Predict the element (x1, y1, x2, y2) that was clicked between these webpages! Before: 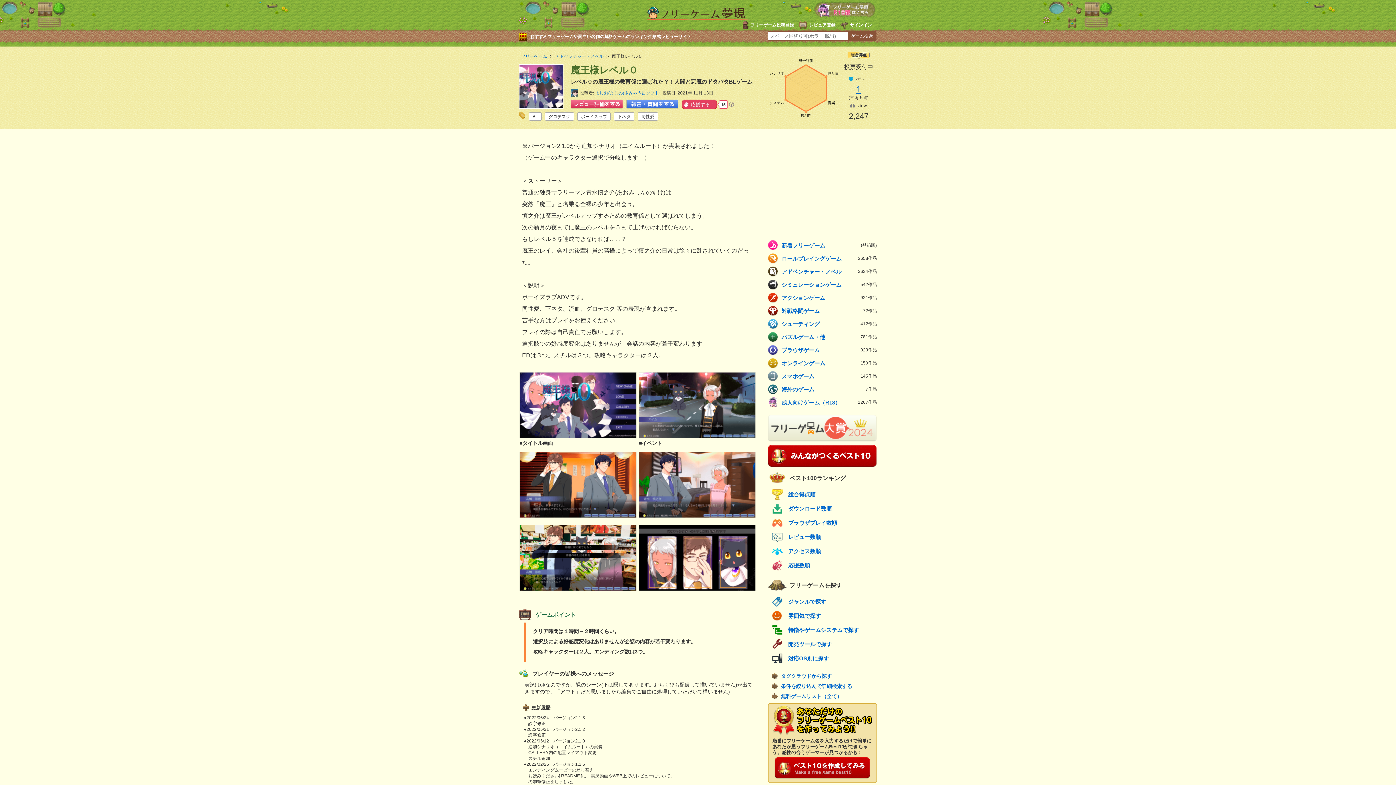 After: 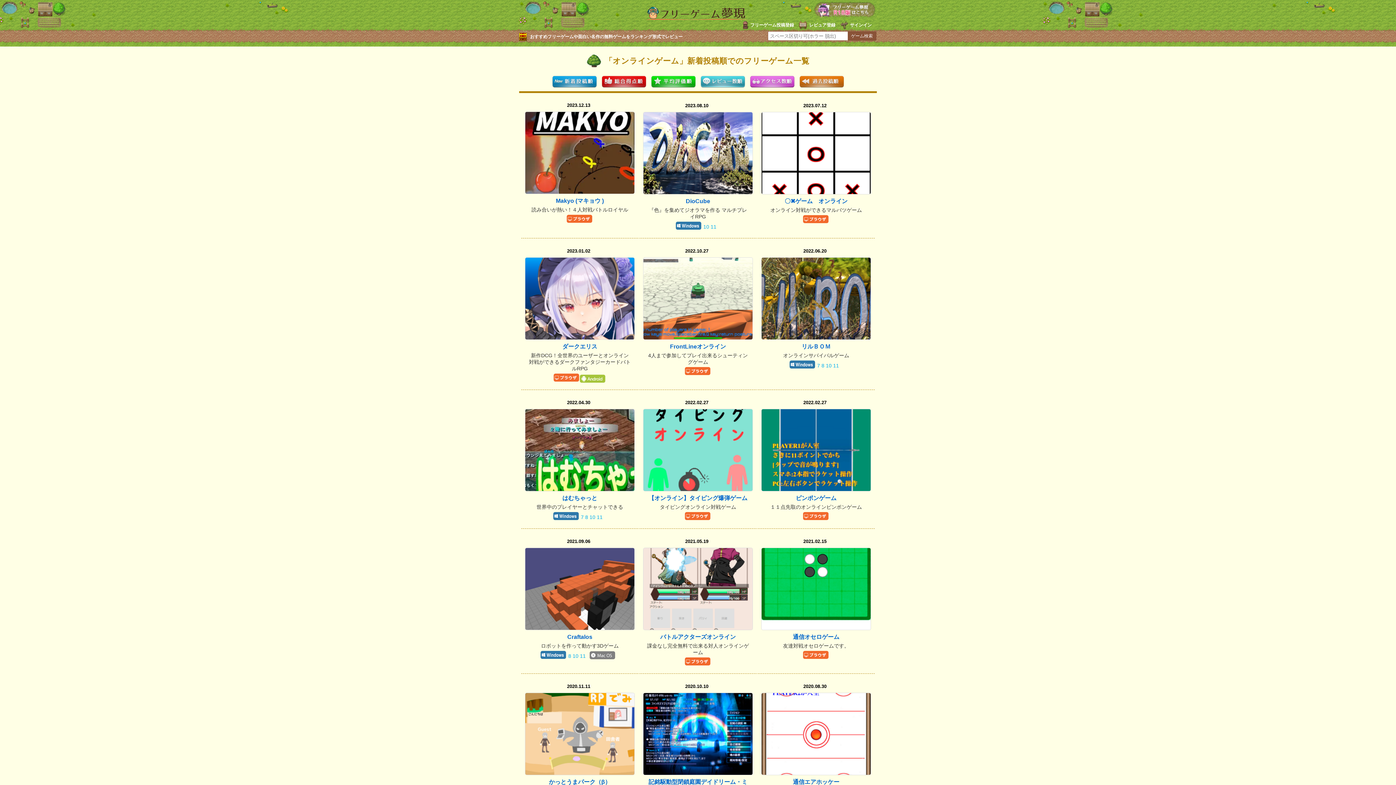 Action: label: オンラインゲーム
150作品 bbox: (768, 357, 877, 368)